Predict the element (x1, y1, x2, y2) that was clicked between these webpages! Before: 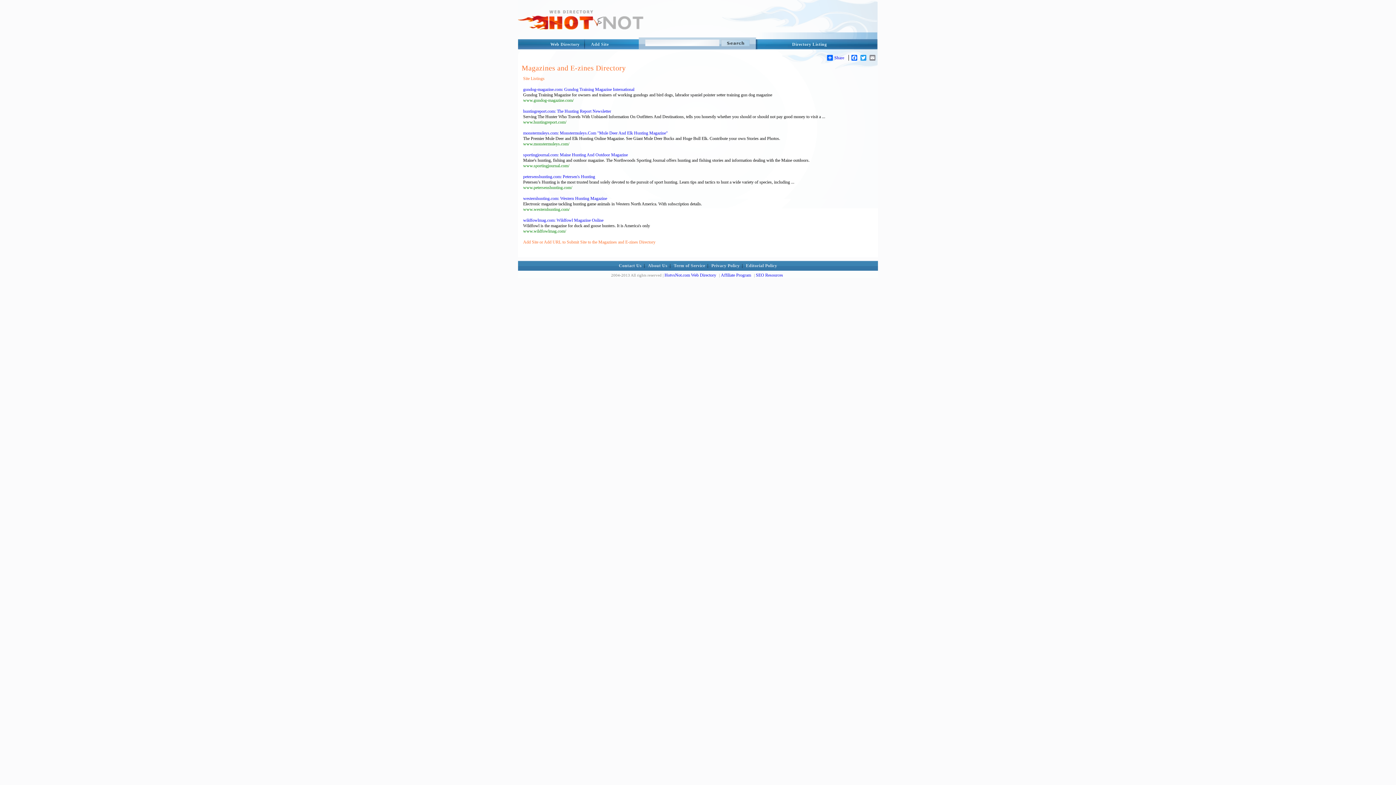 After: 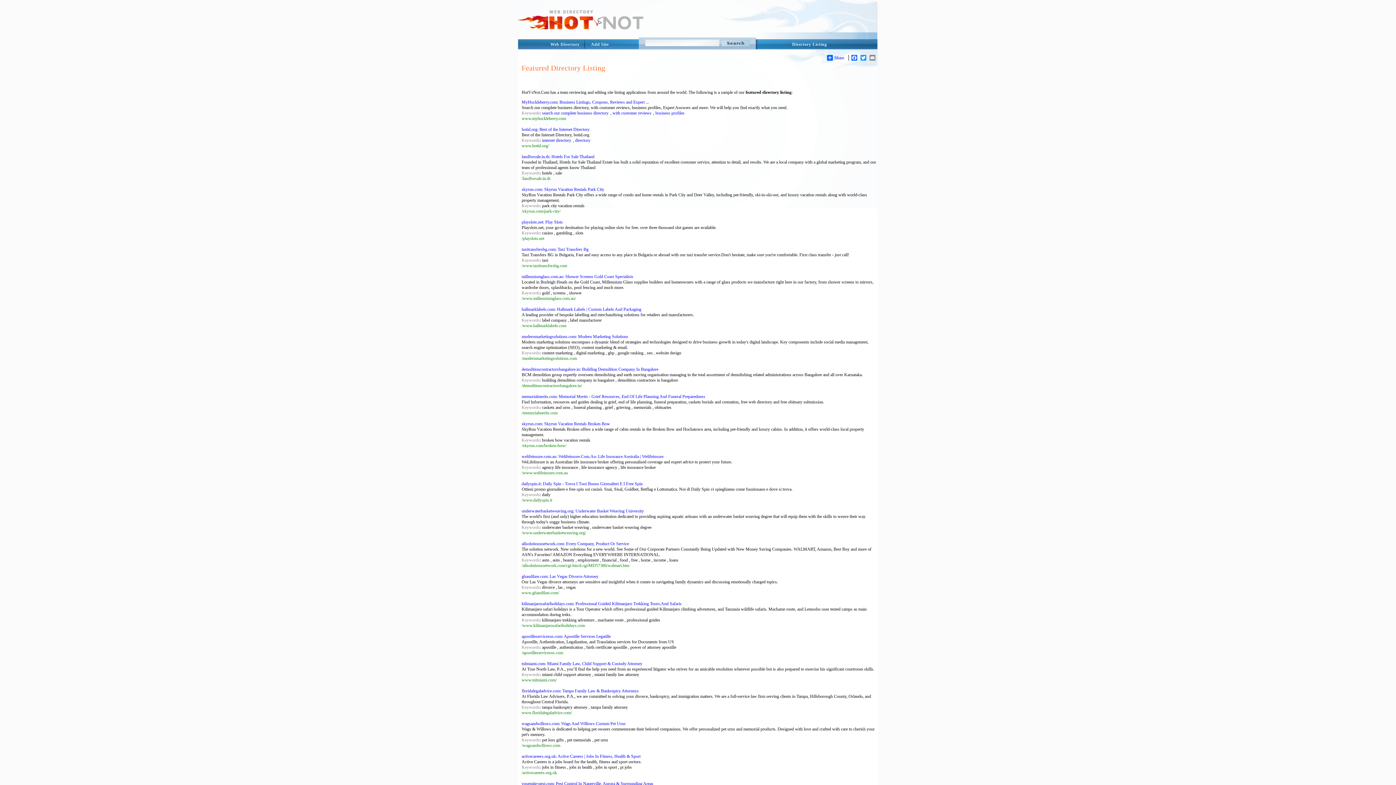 Action: bbox: (756, 39, 827, 49) label: Directory Listing